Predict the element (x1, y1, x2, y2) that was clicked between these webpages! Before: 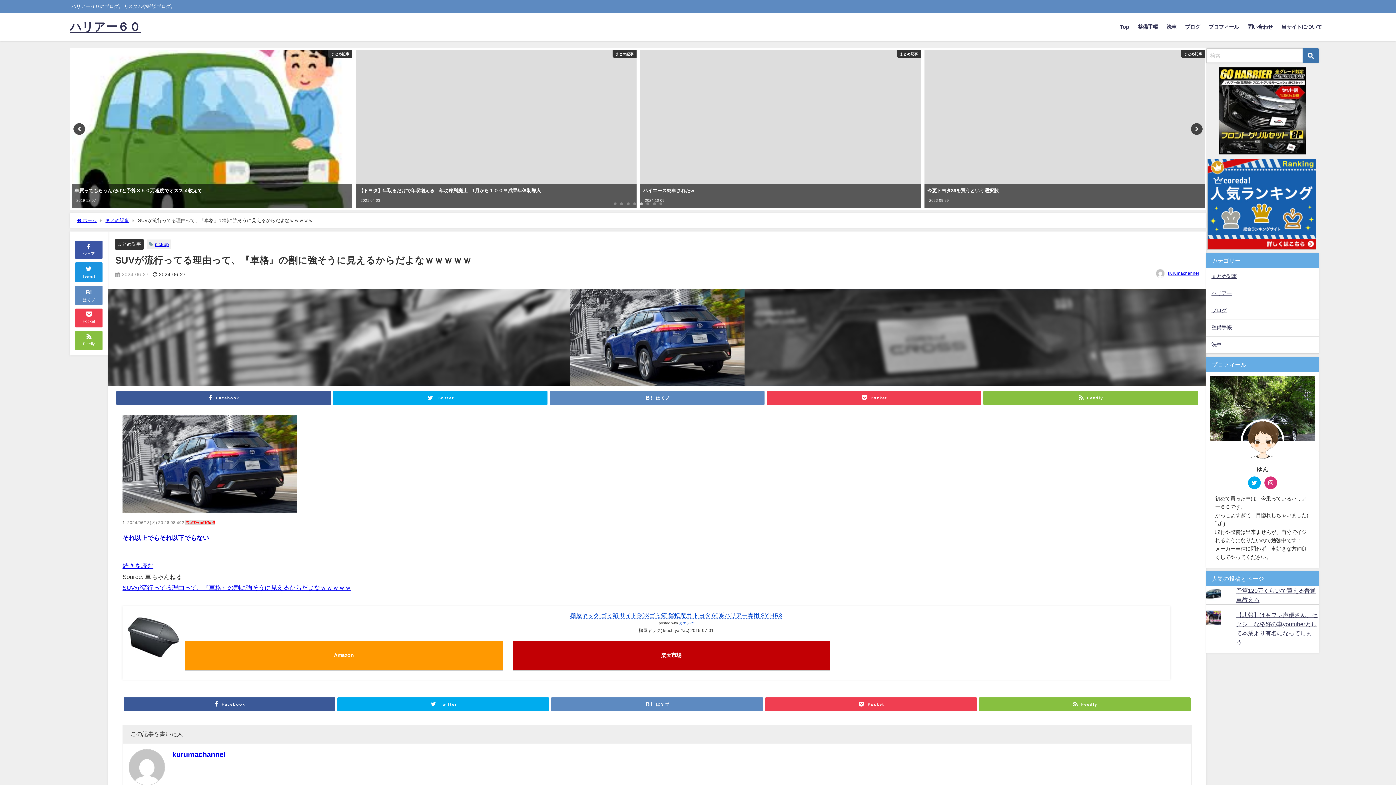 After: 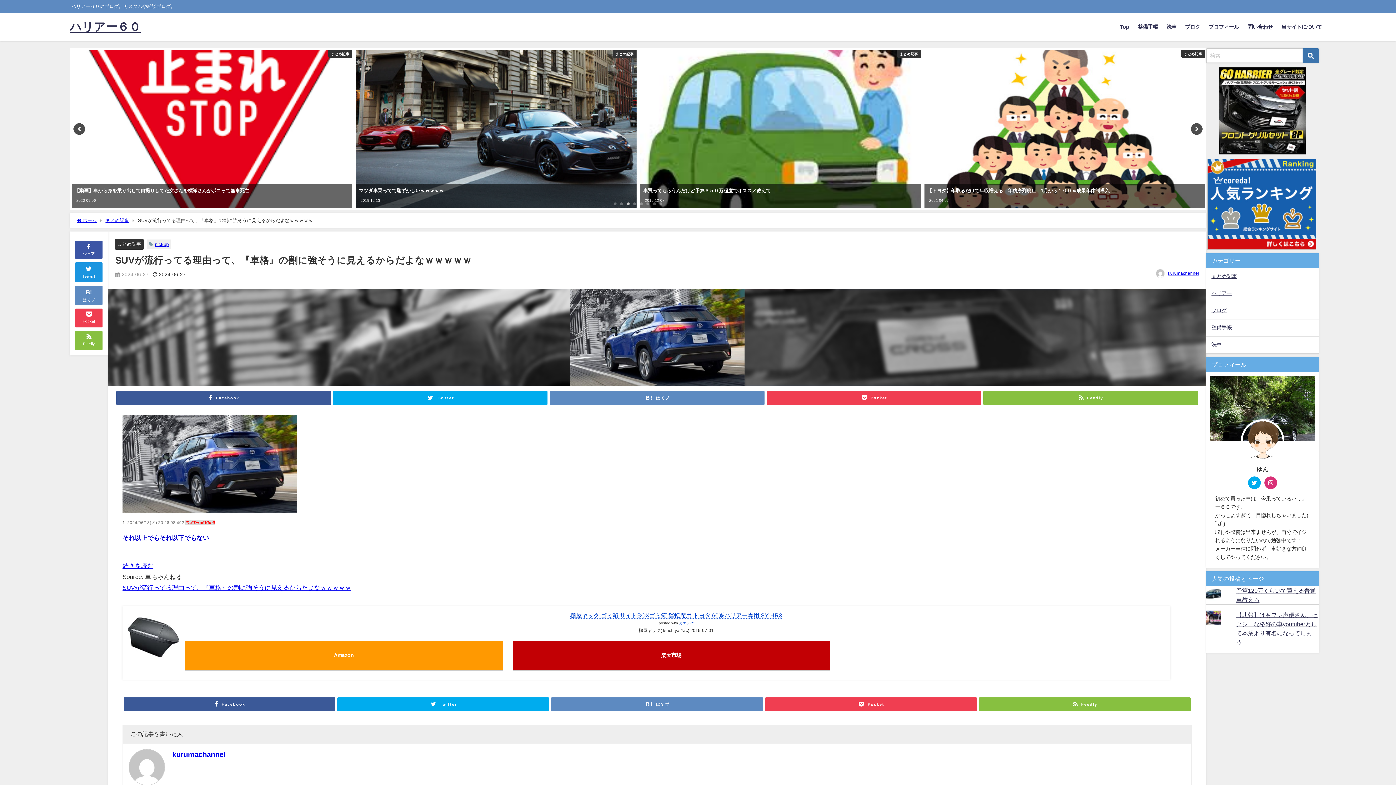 Action: bbox: (122, 584, 351, 590) label: SUVが流行ってる理由って、『車格』の割に強そうに見えるからだよなｗｗｗｗｗ